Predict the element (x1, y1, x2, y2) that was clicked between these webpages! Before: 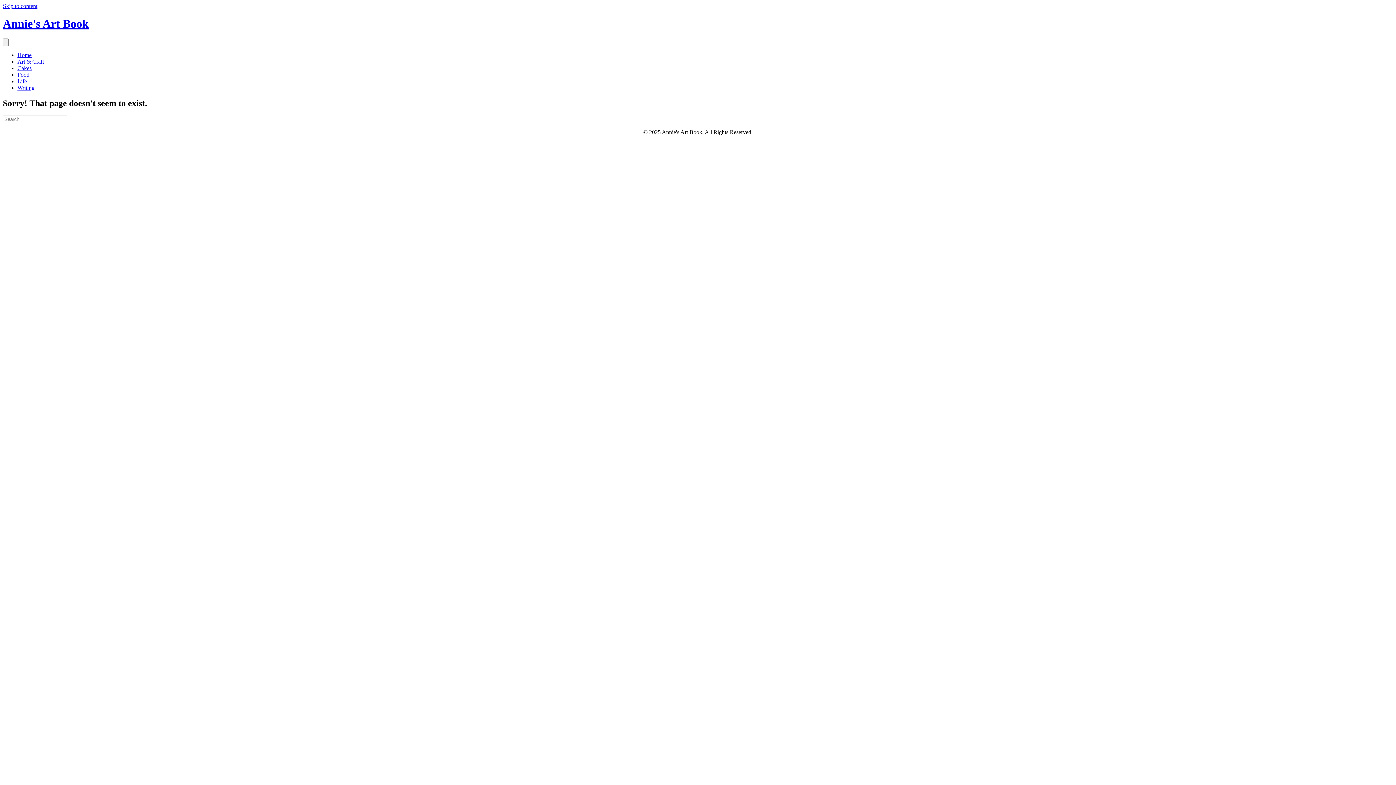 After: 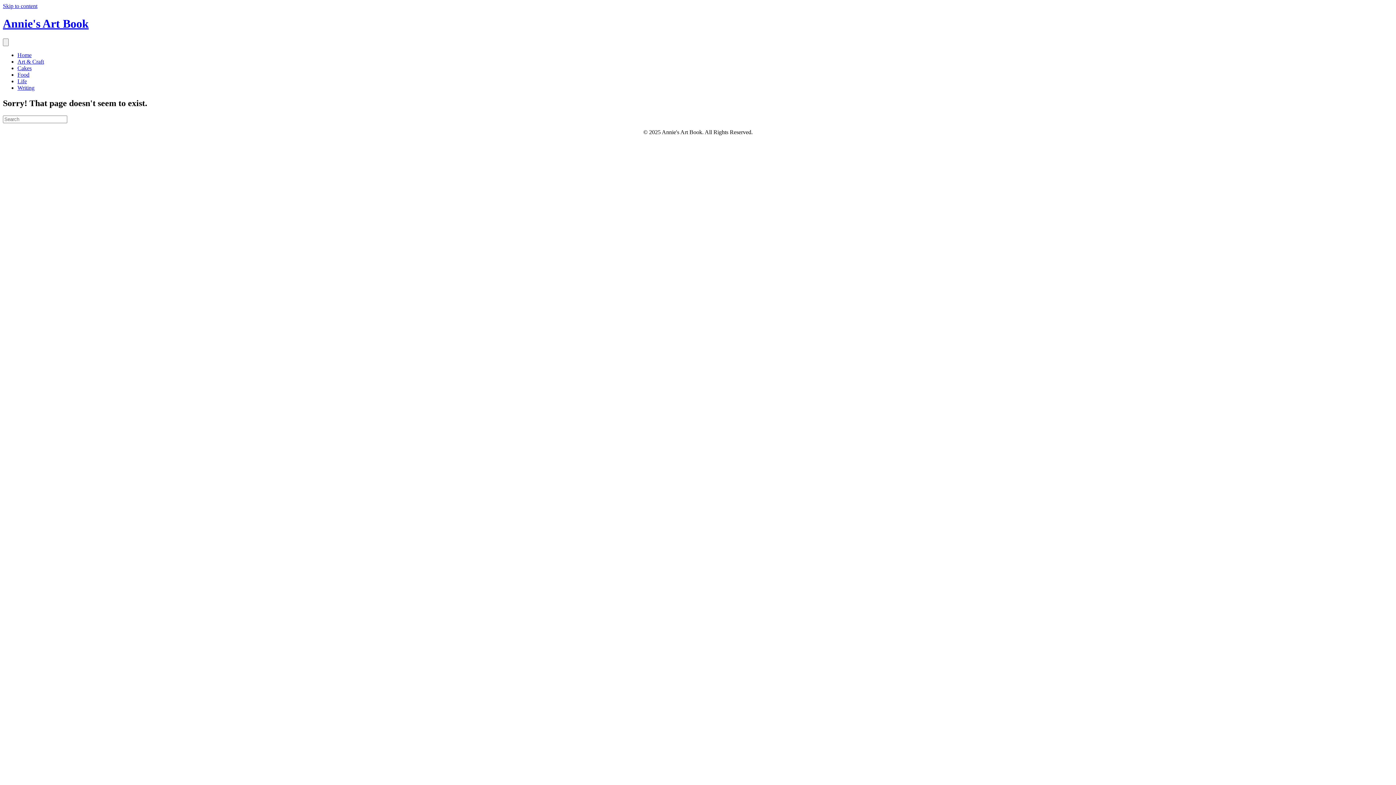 Action: label: Skip to content bbox: (2, 2, 37, 9)